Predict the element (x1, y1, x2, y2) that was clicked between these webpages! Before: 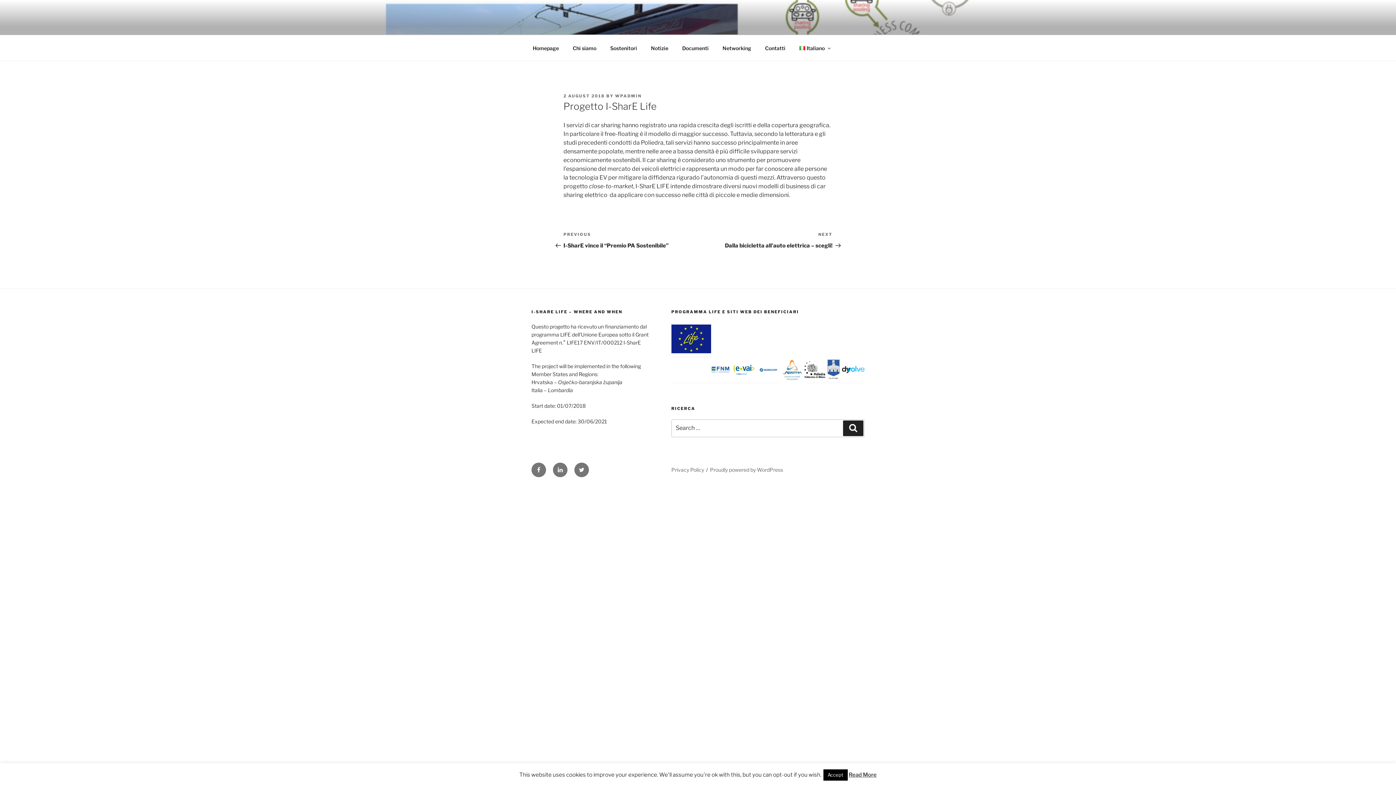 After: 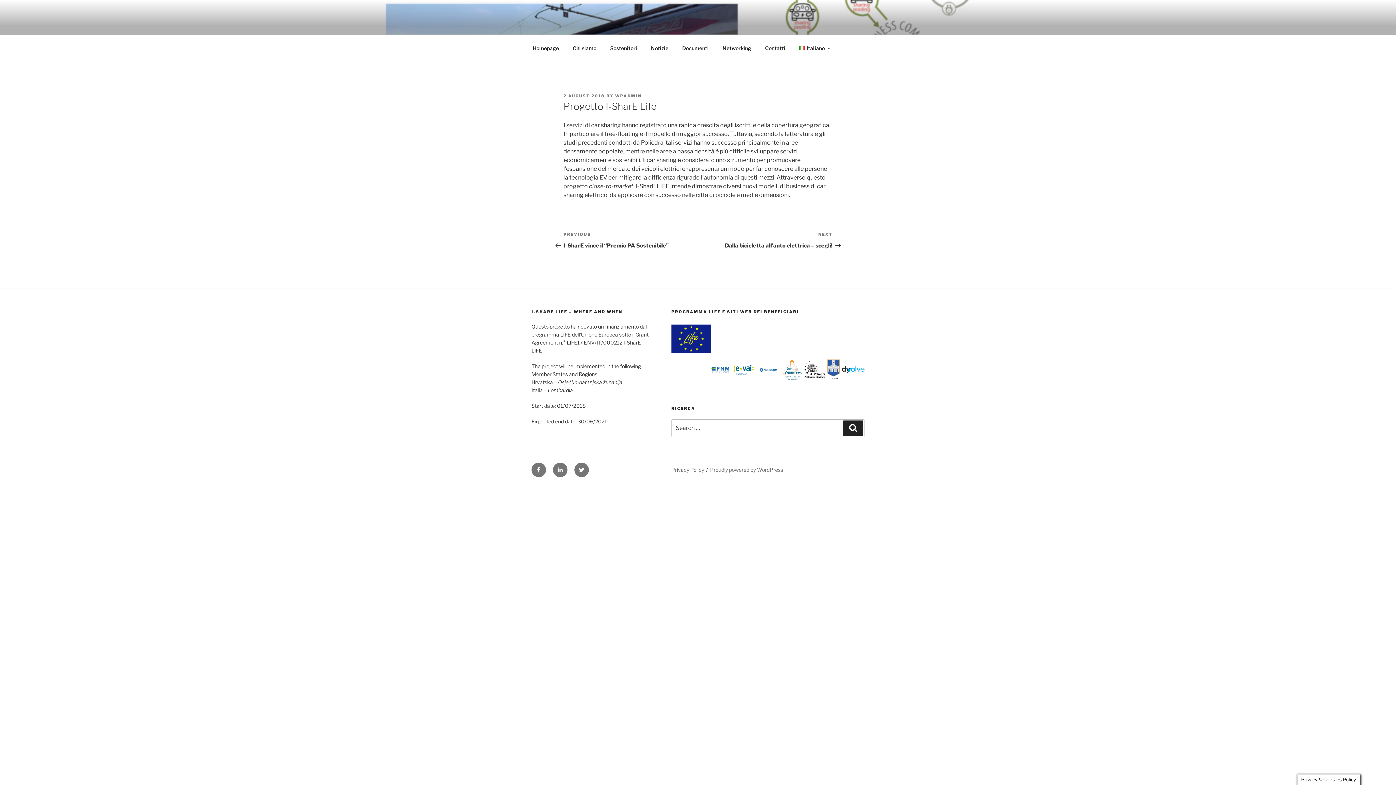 Action: bbox: (823, 769, 847, 781) label: Accept